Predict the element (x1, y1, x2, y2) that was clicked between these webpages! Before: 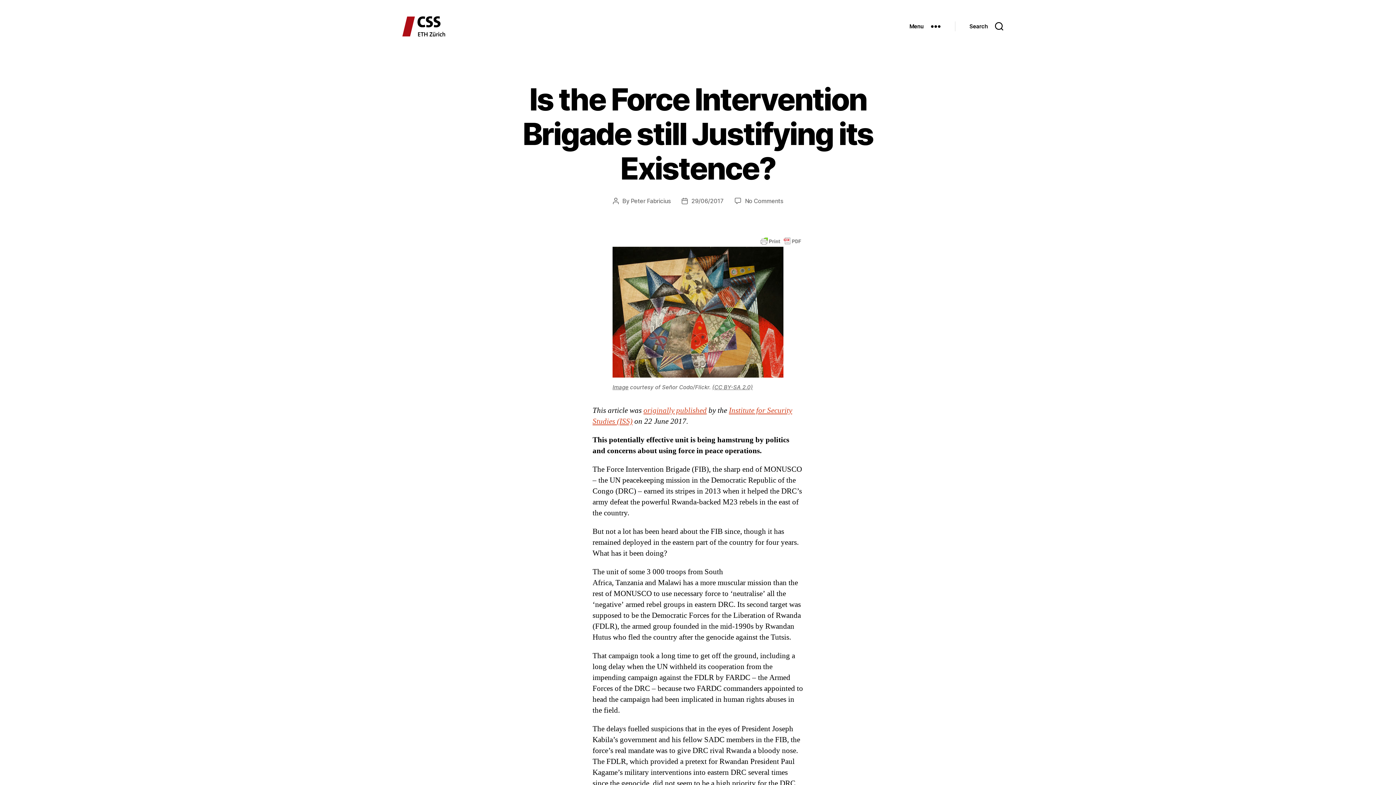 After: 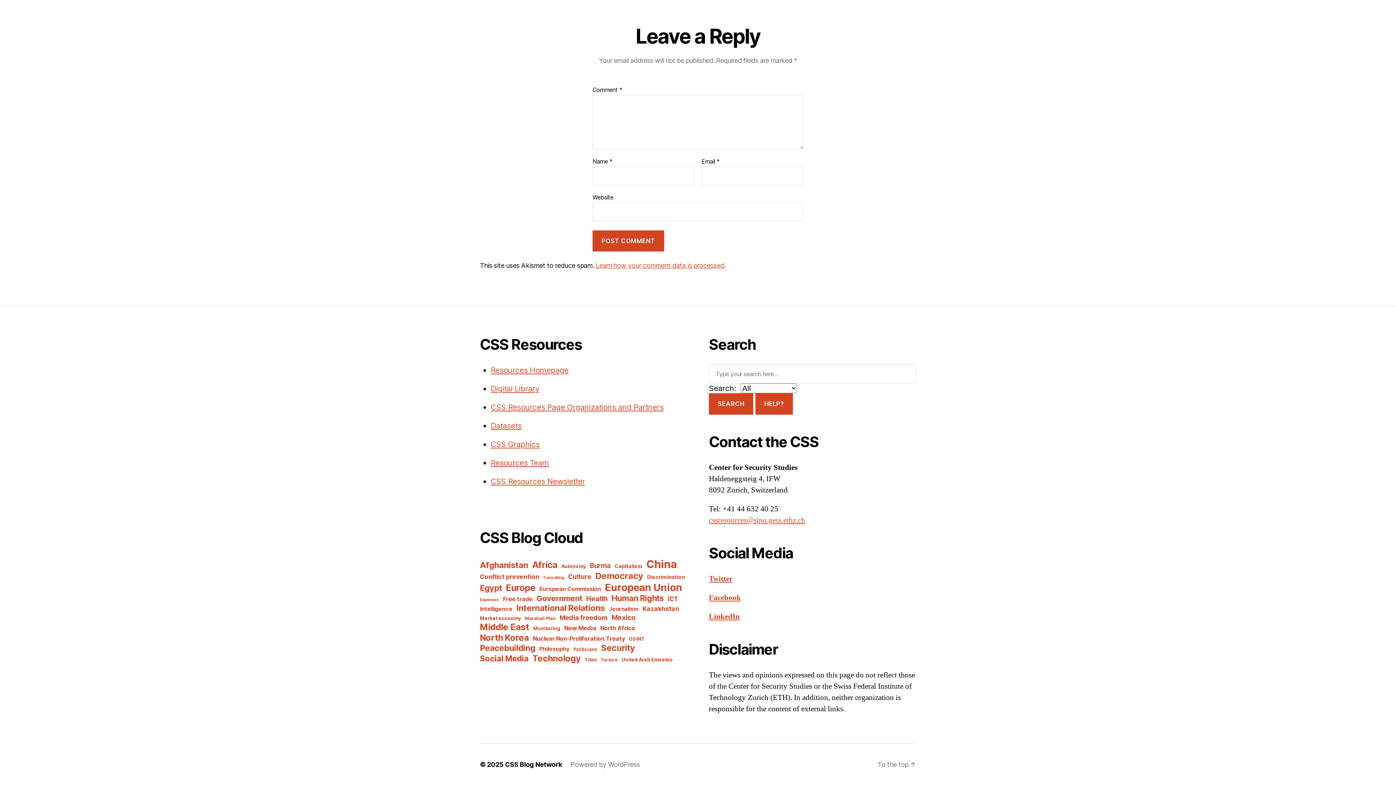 Action: label: No Comments
on Is the Force Intervention Brigade still Justifying its Existence? bbox: (745, 197, 783, 204)